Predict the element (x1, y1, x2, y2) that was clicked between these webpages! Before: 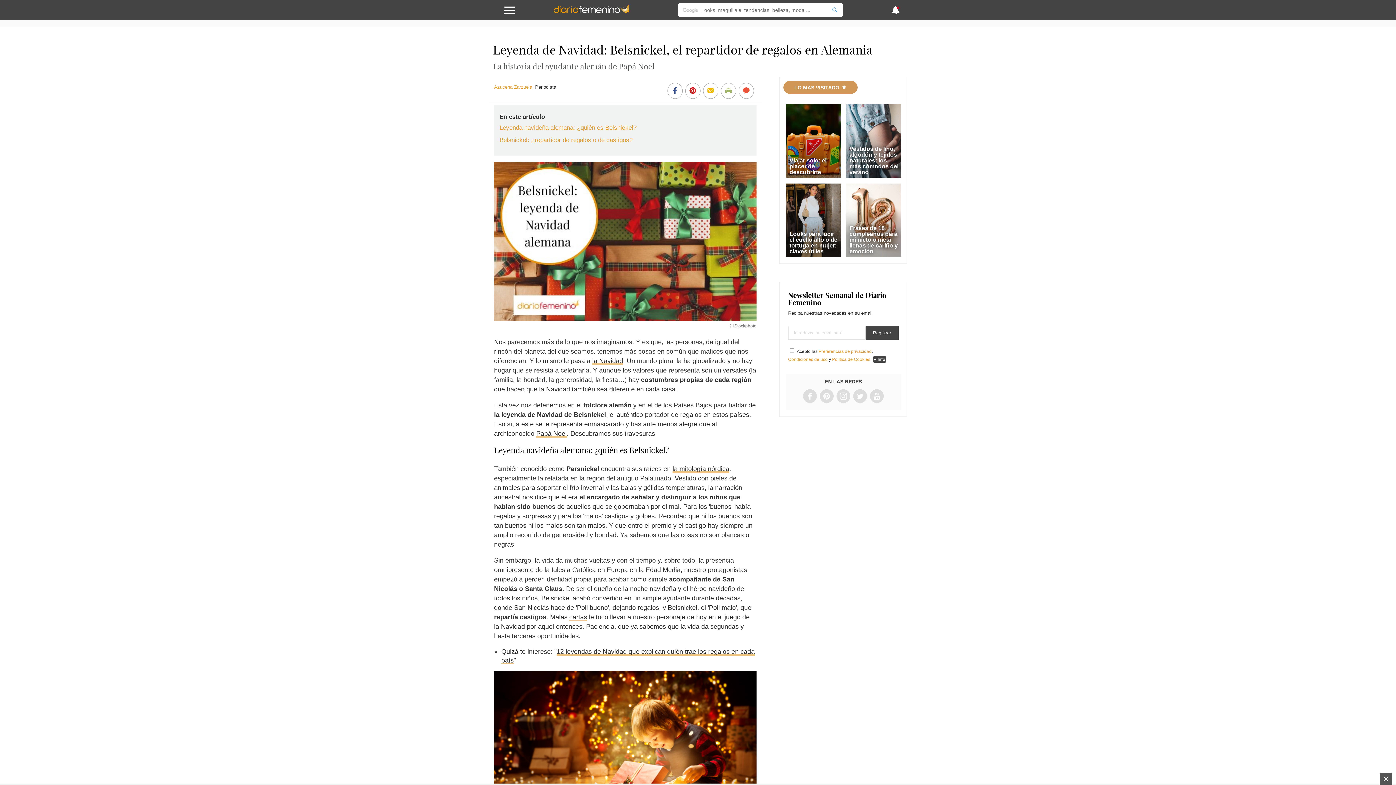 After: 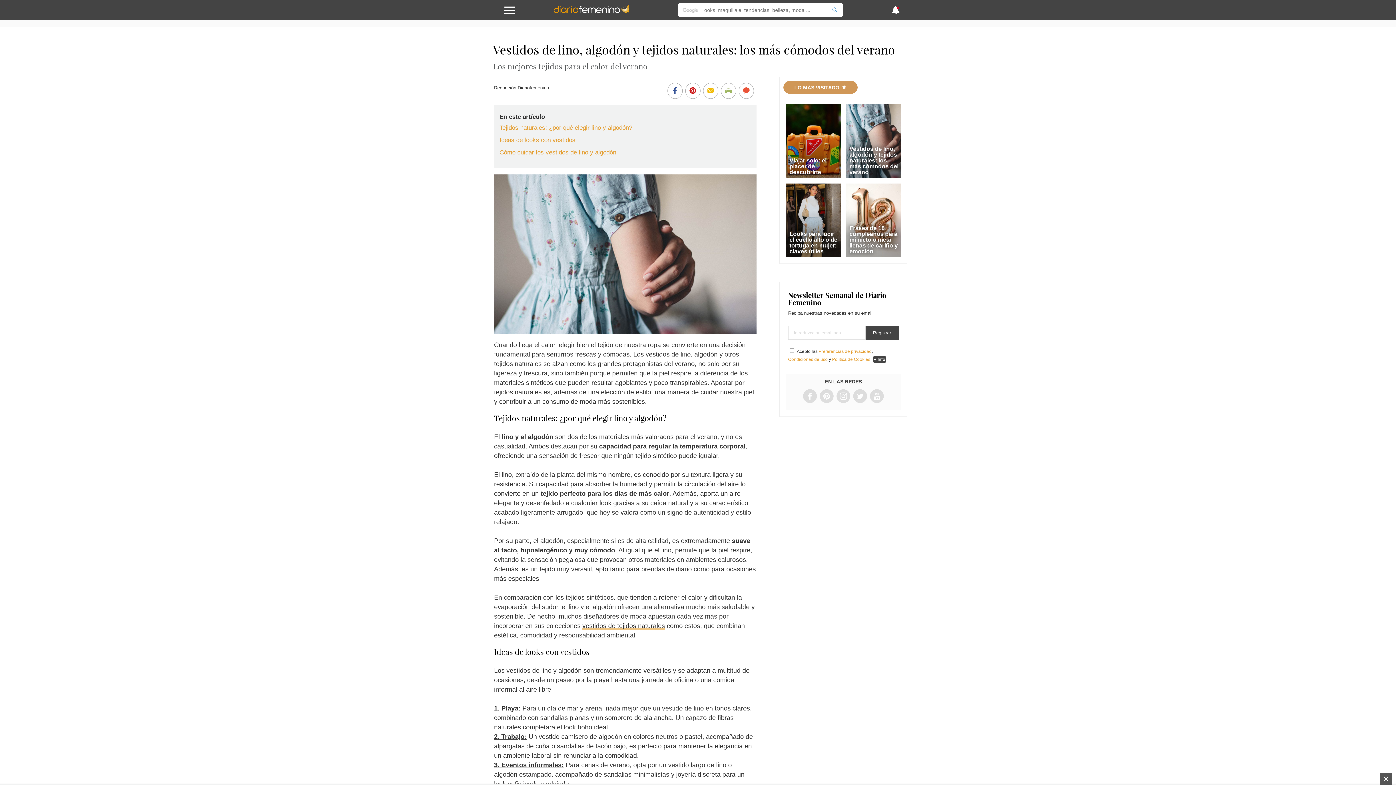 Action: label: Vestidos de lino, algodón y tejidos naturales: los más cómodos del verano bbox: (849, 145, 898, 175)